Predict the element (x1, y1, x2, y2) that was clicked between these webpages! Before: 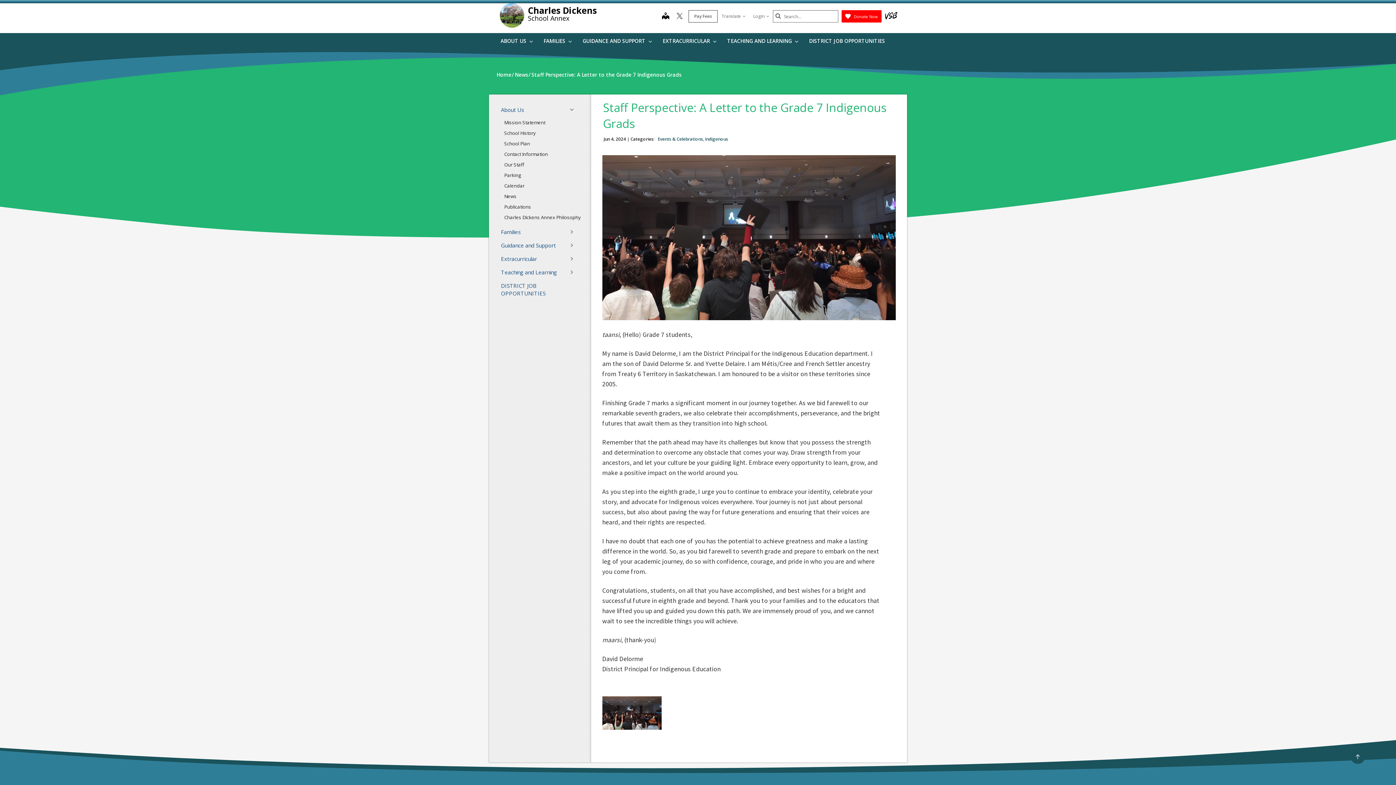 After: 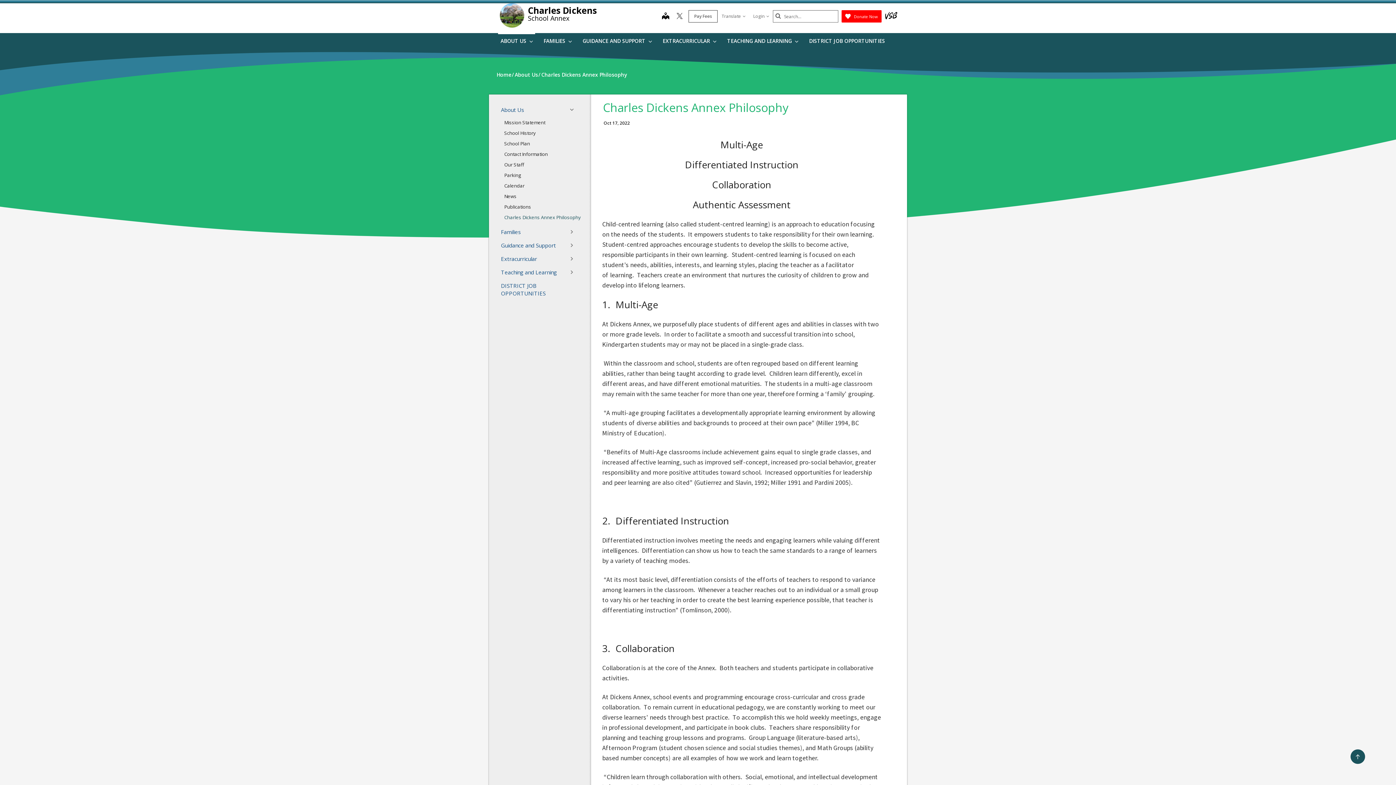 Action: label: Charles Dickens Annex Philosophy bbox: (504, 214, 581, 220)